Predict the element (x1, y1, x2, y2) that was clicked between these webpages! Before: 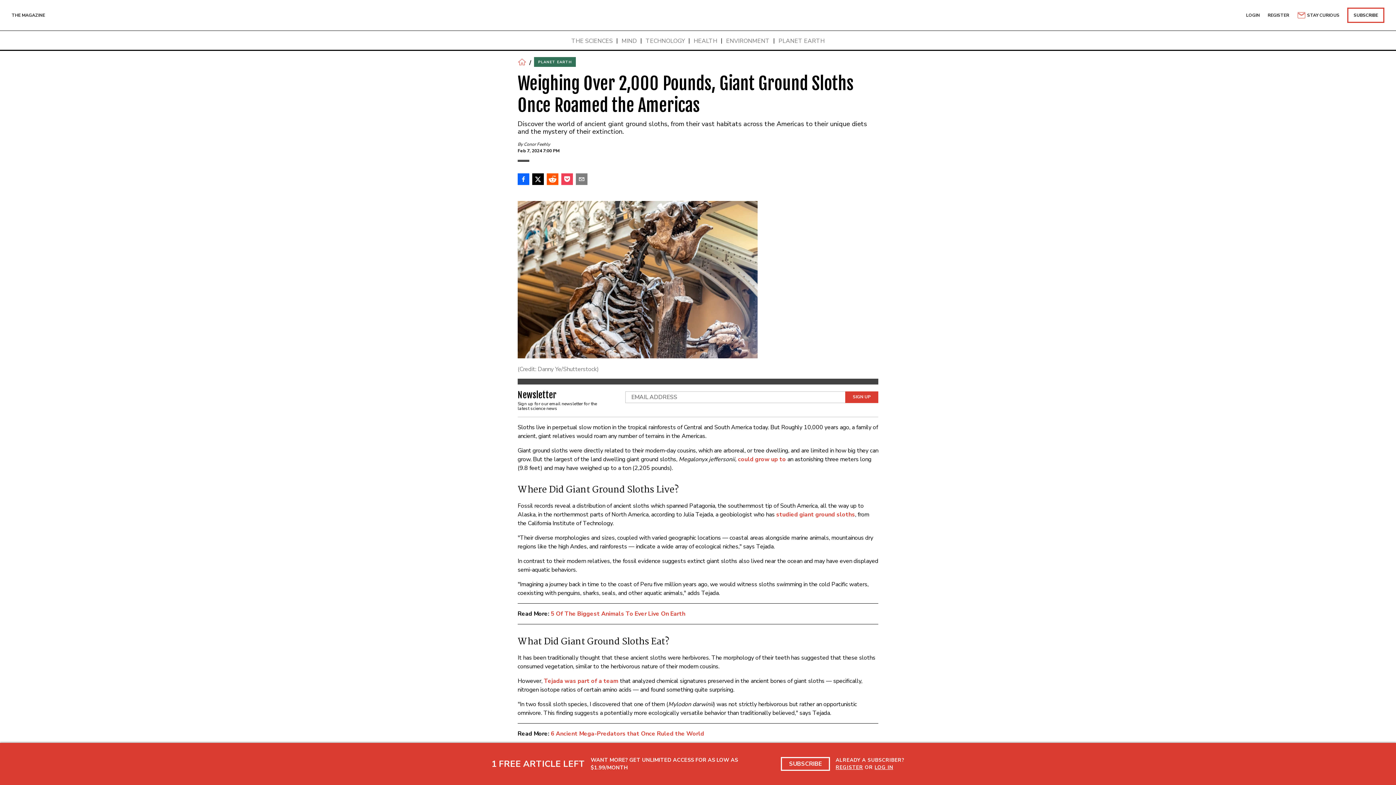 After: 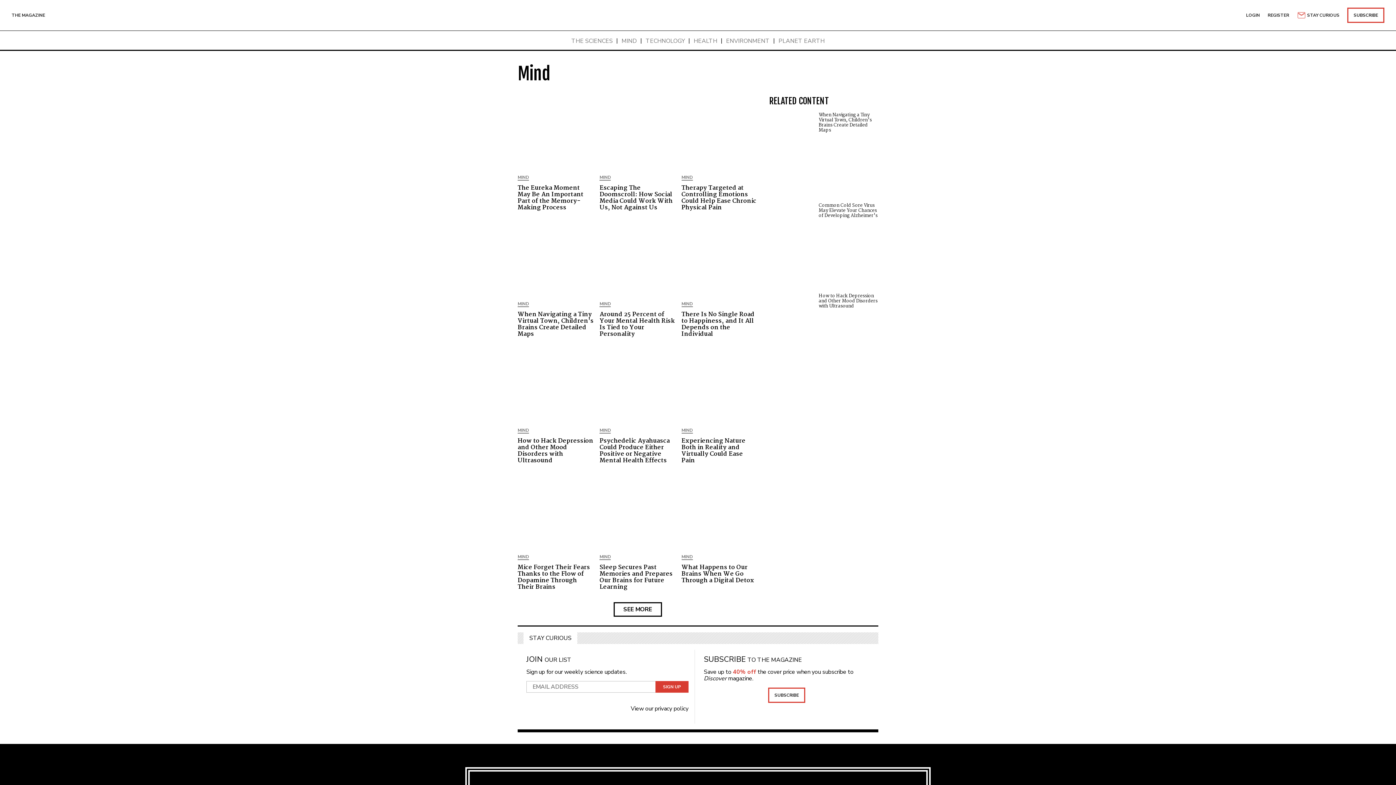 Action: bbox: (621, 37, 636, 44) label: MIND